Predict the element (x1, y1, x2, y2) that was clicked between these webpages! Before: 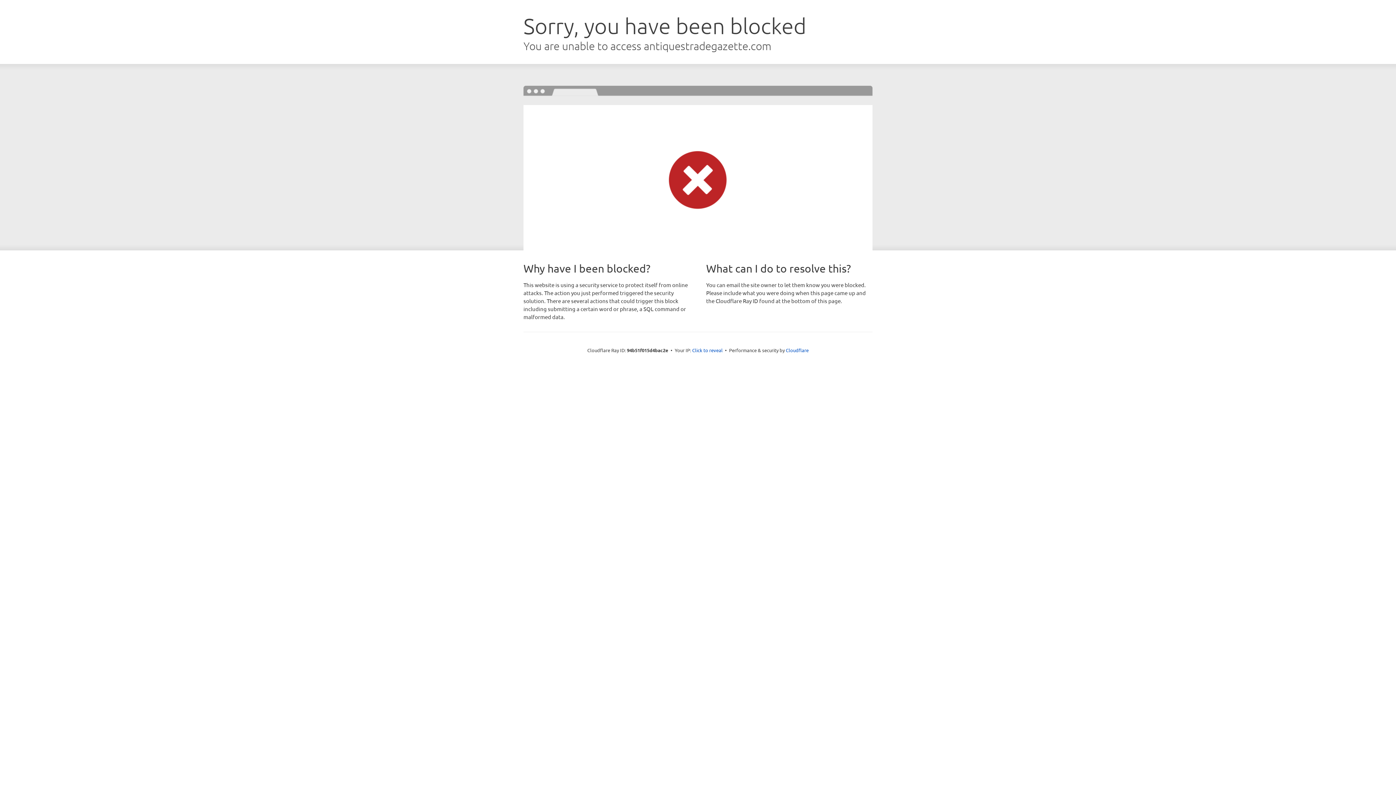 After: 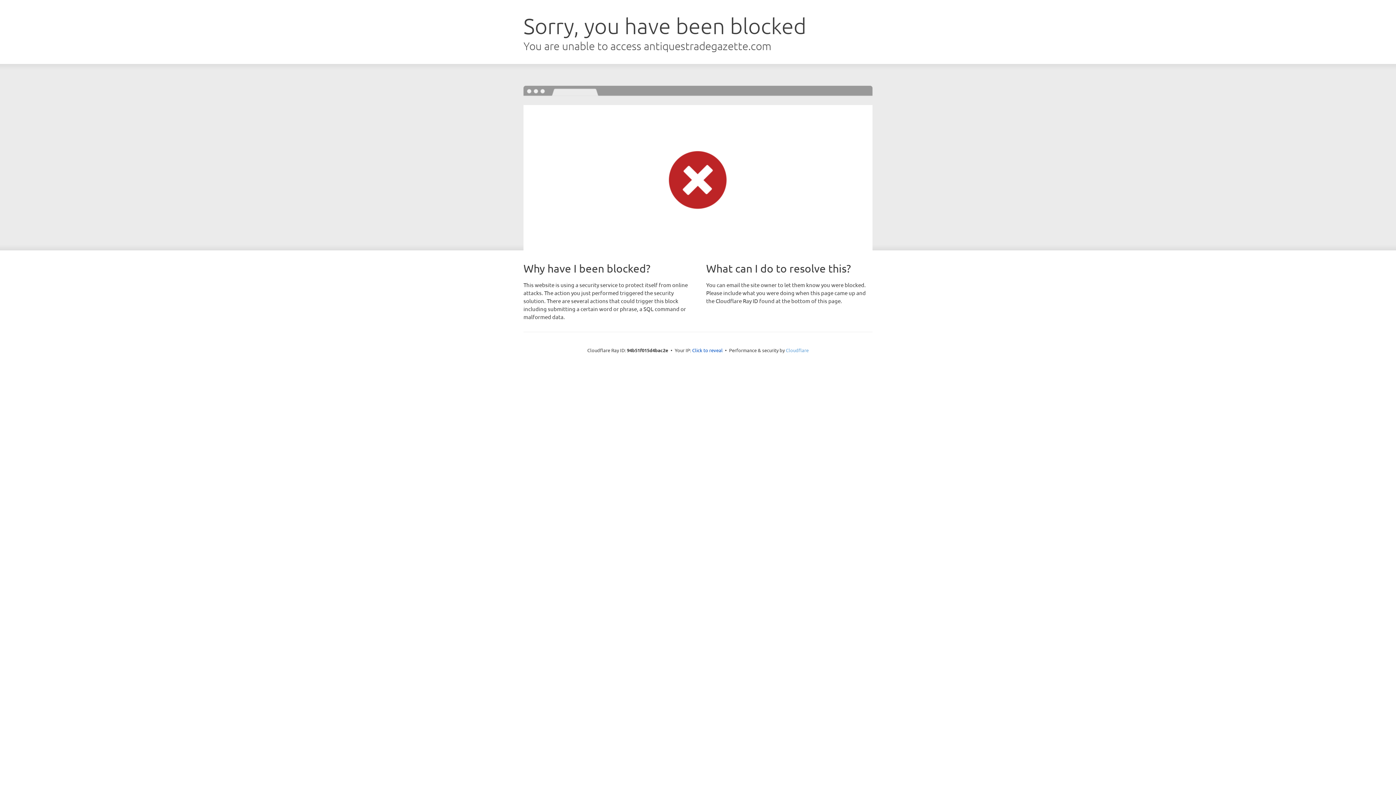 Action: label: Cloudflare bbox: (786, 347, 808, 353)